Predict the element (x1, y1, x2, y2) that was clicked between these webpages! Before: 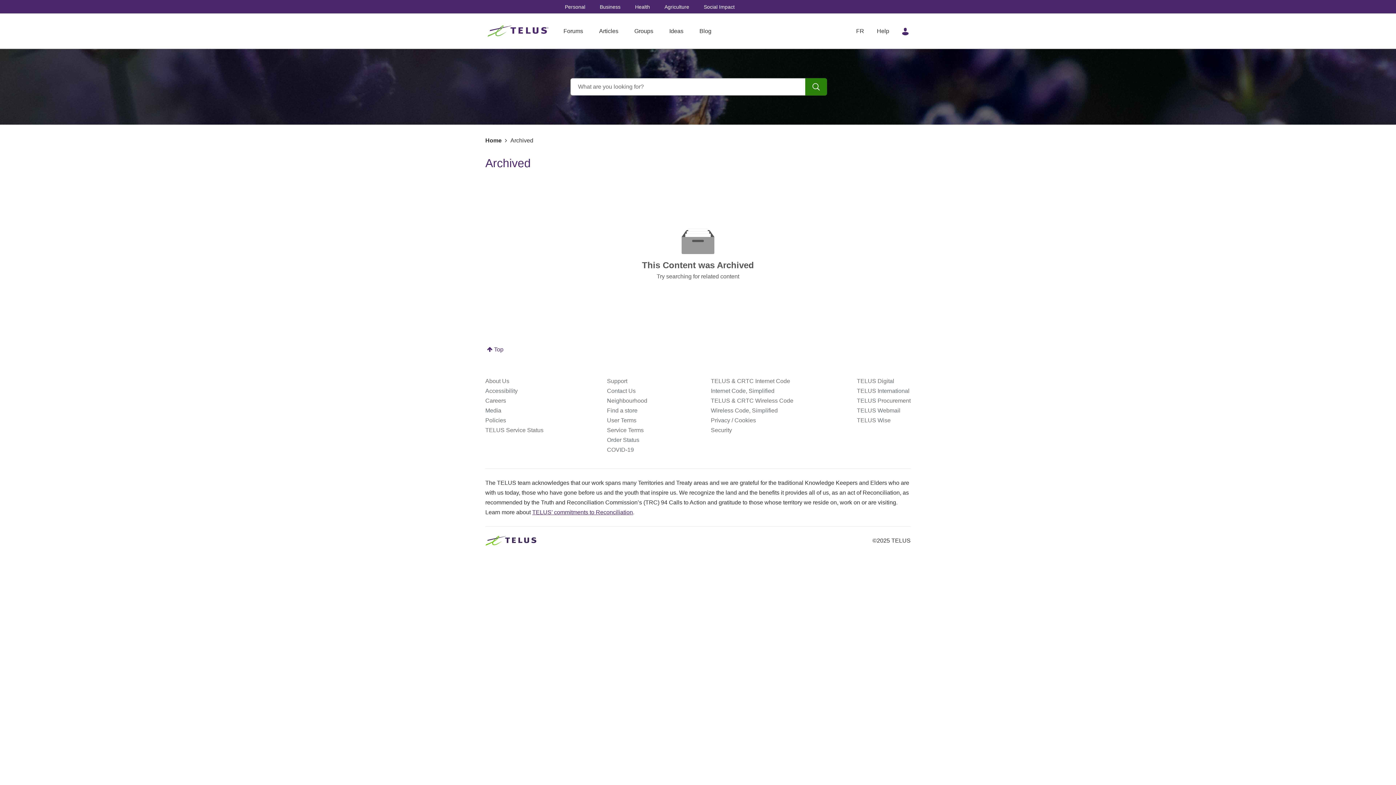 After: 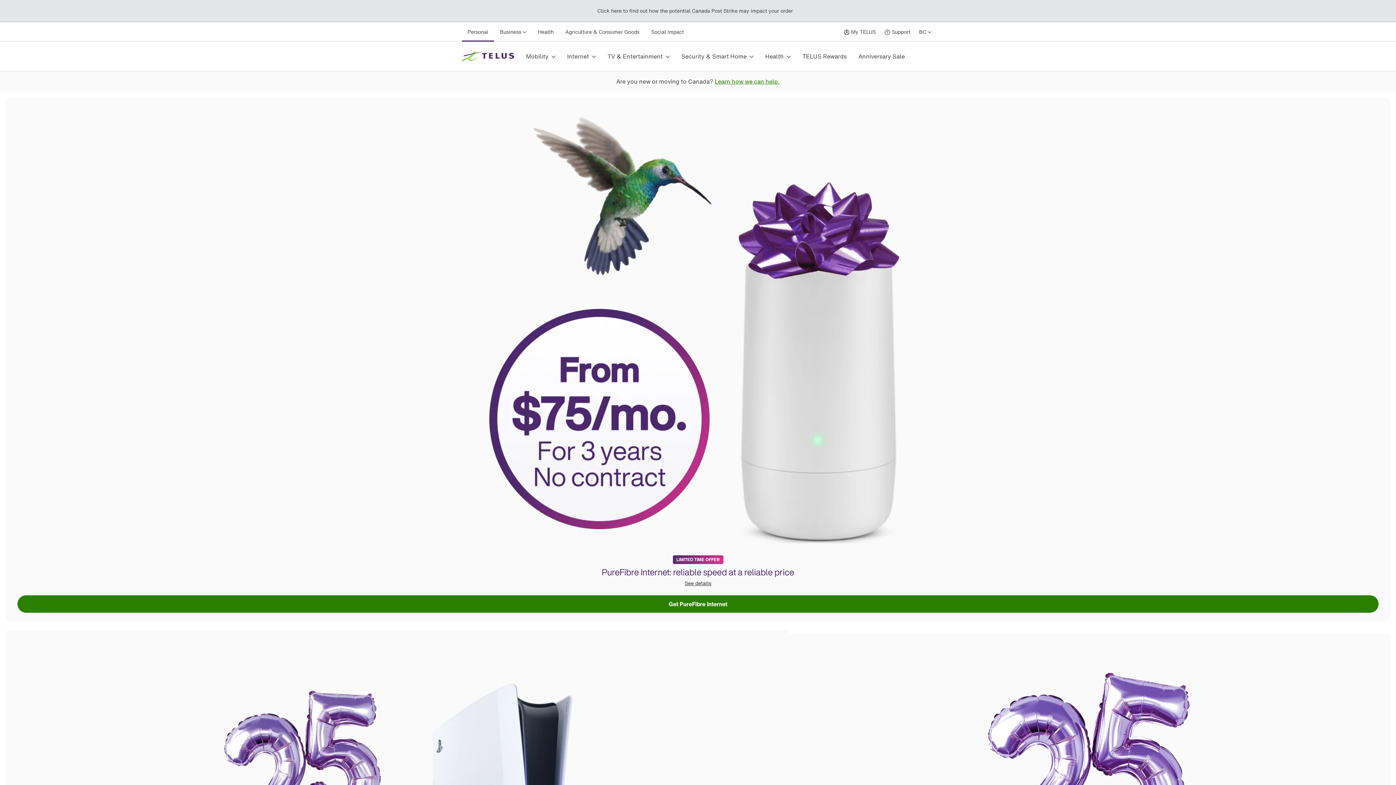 Action: bbox: (857, 378, 894, 384) label: TELUS Digital